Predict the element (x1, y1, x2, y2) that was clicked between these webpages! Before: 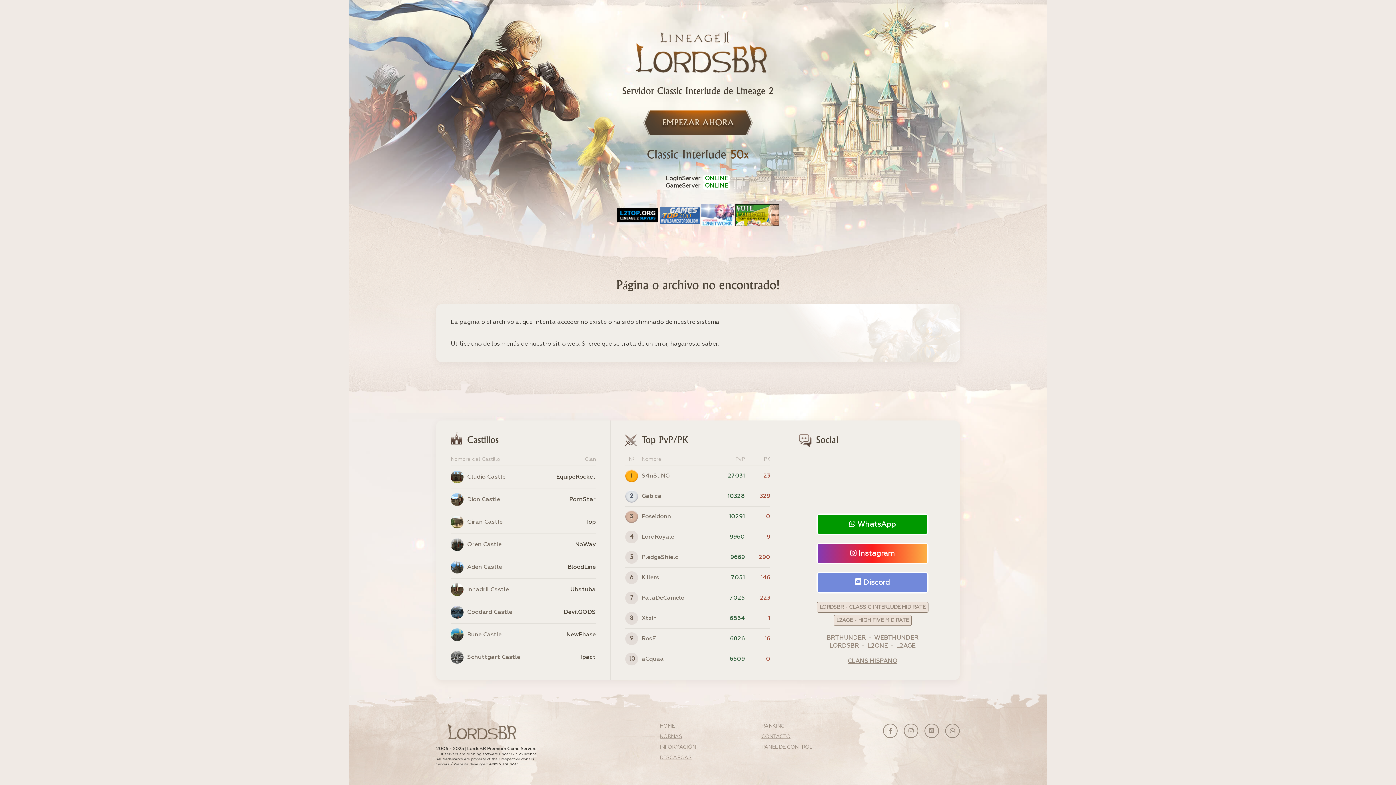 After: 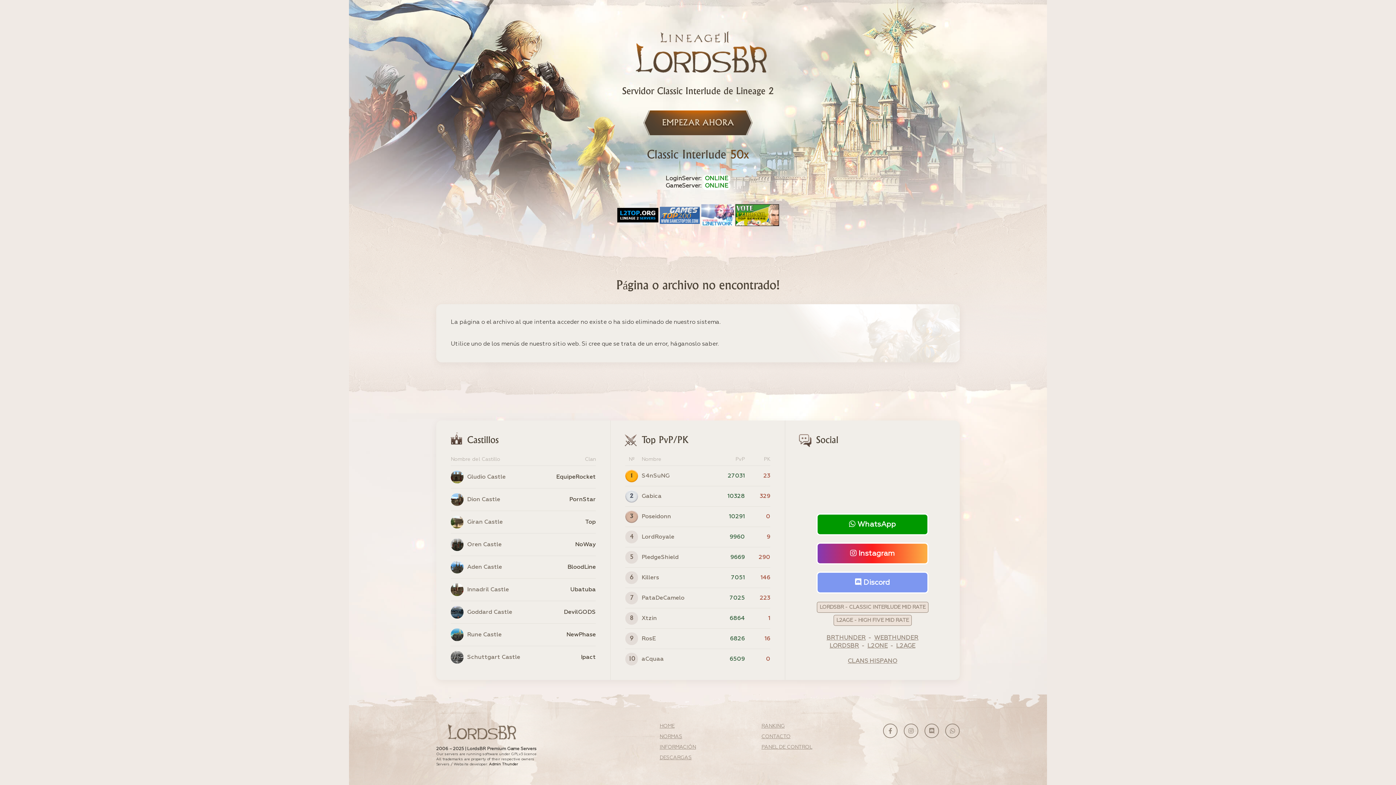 Action: bbox: (816, 572, 928, 593) label:  Discord